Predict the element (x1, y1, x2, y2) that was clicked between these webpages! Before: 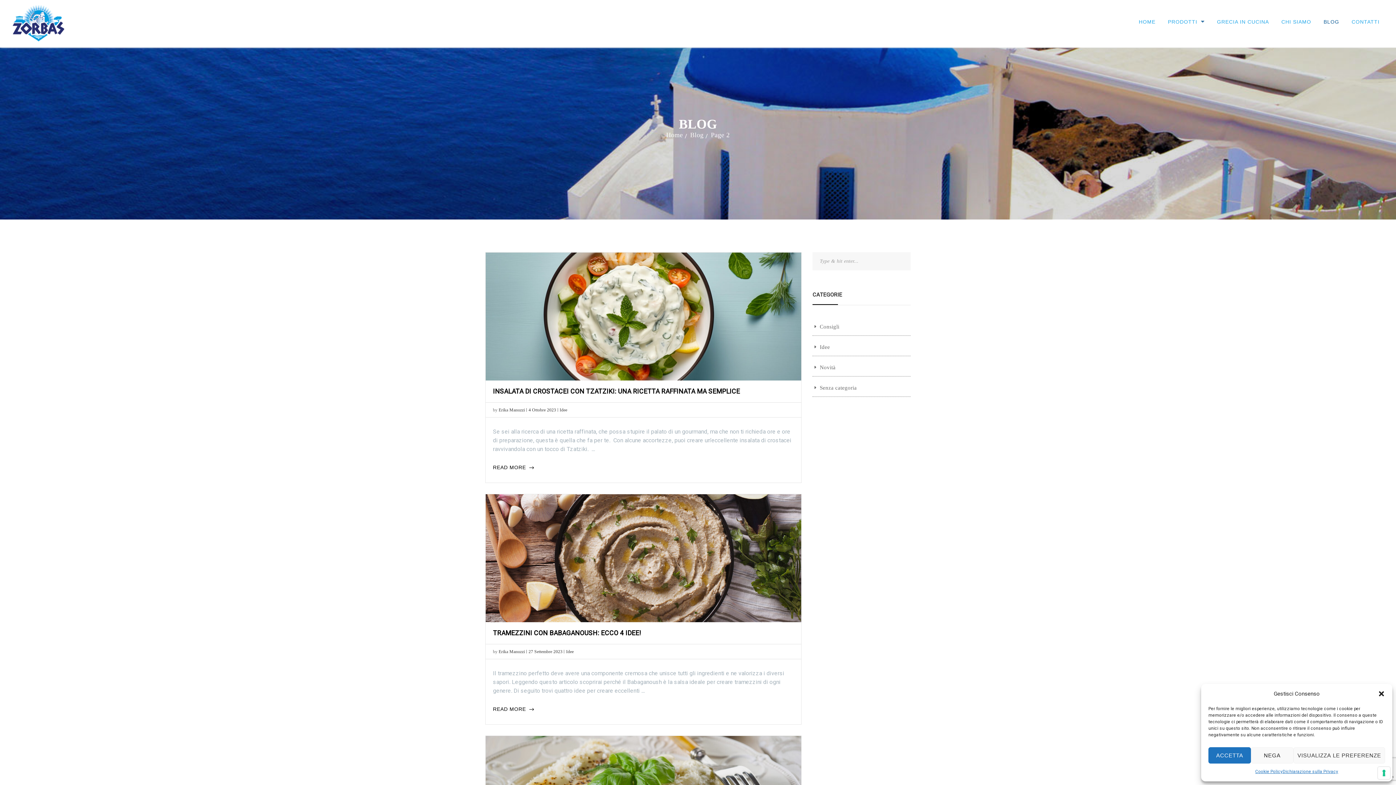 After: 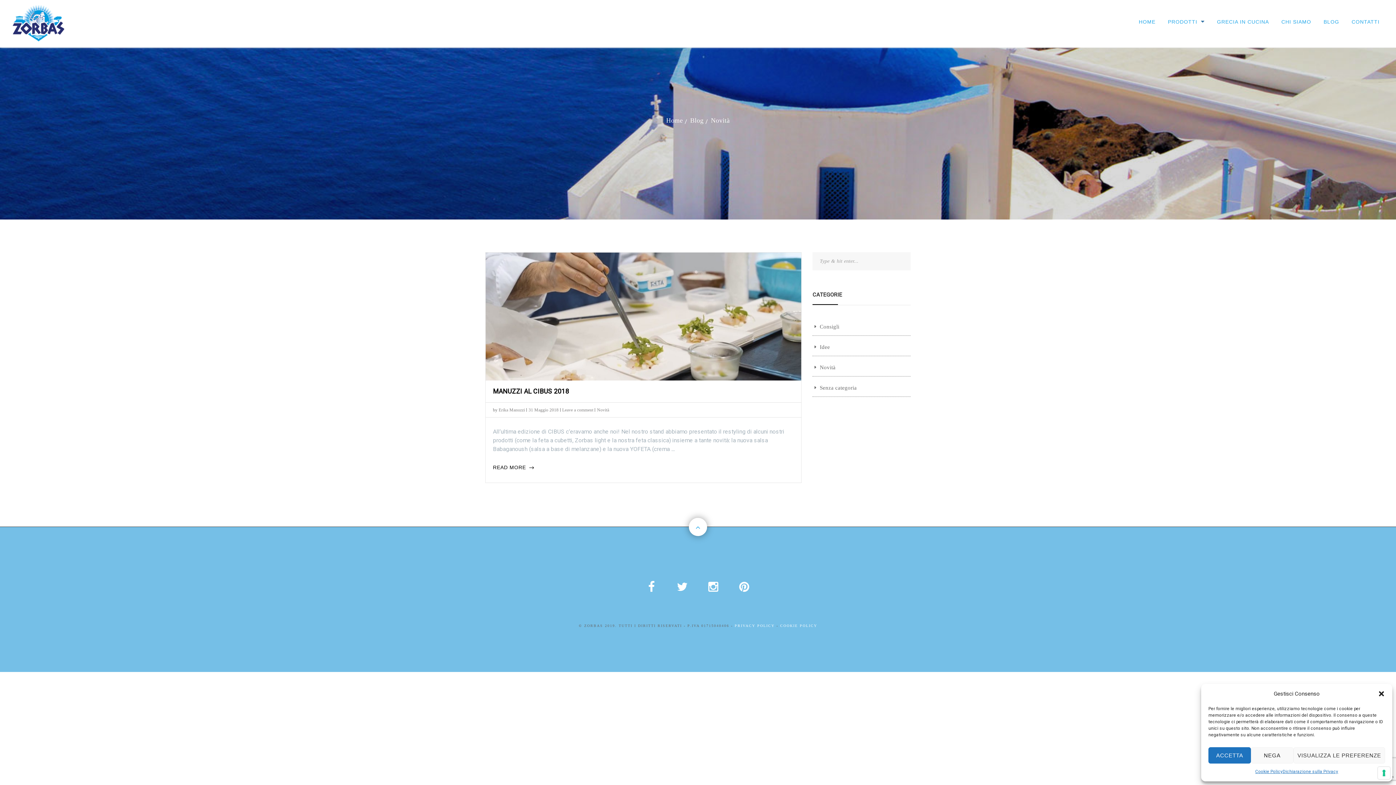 Action: label: Novità bbox: (820, 363, 835, 372)